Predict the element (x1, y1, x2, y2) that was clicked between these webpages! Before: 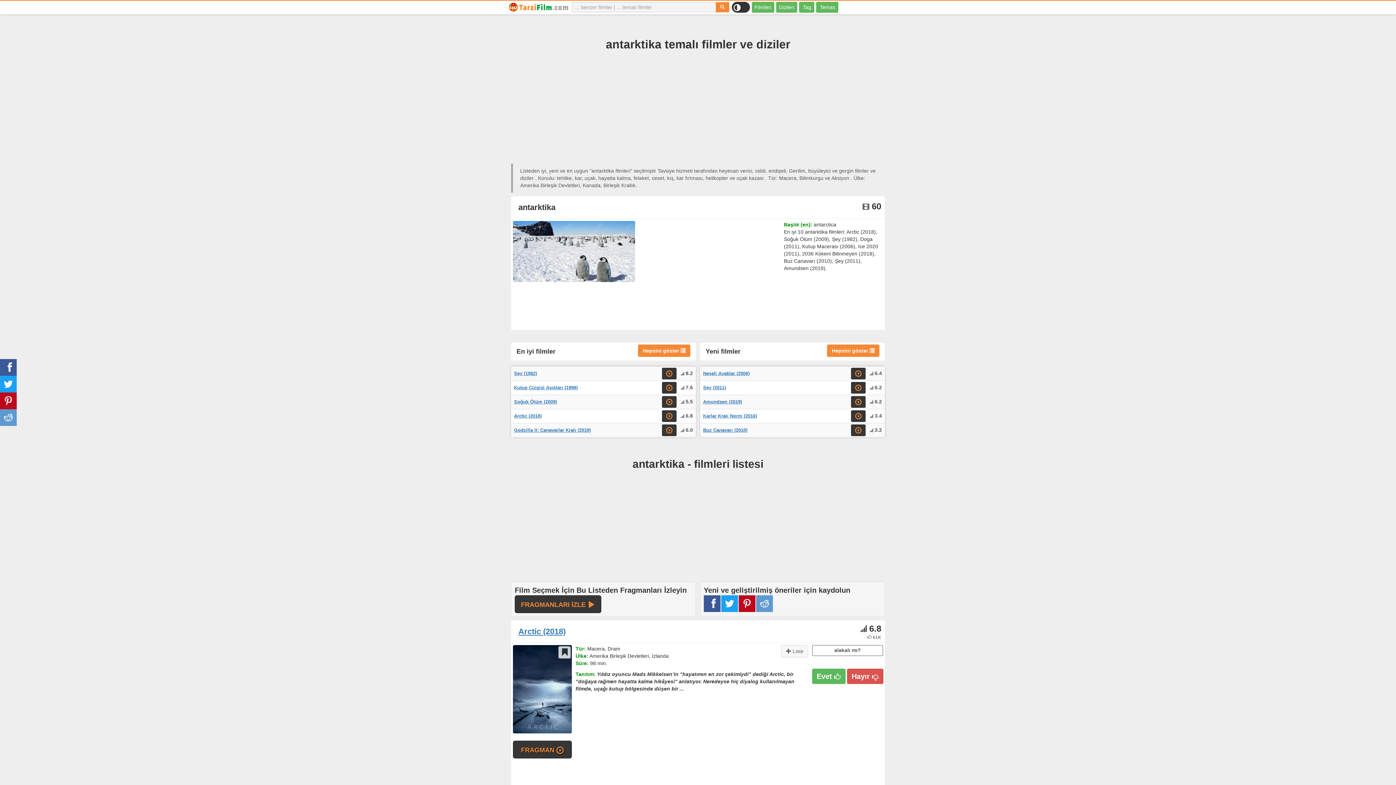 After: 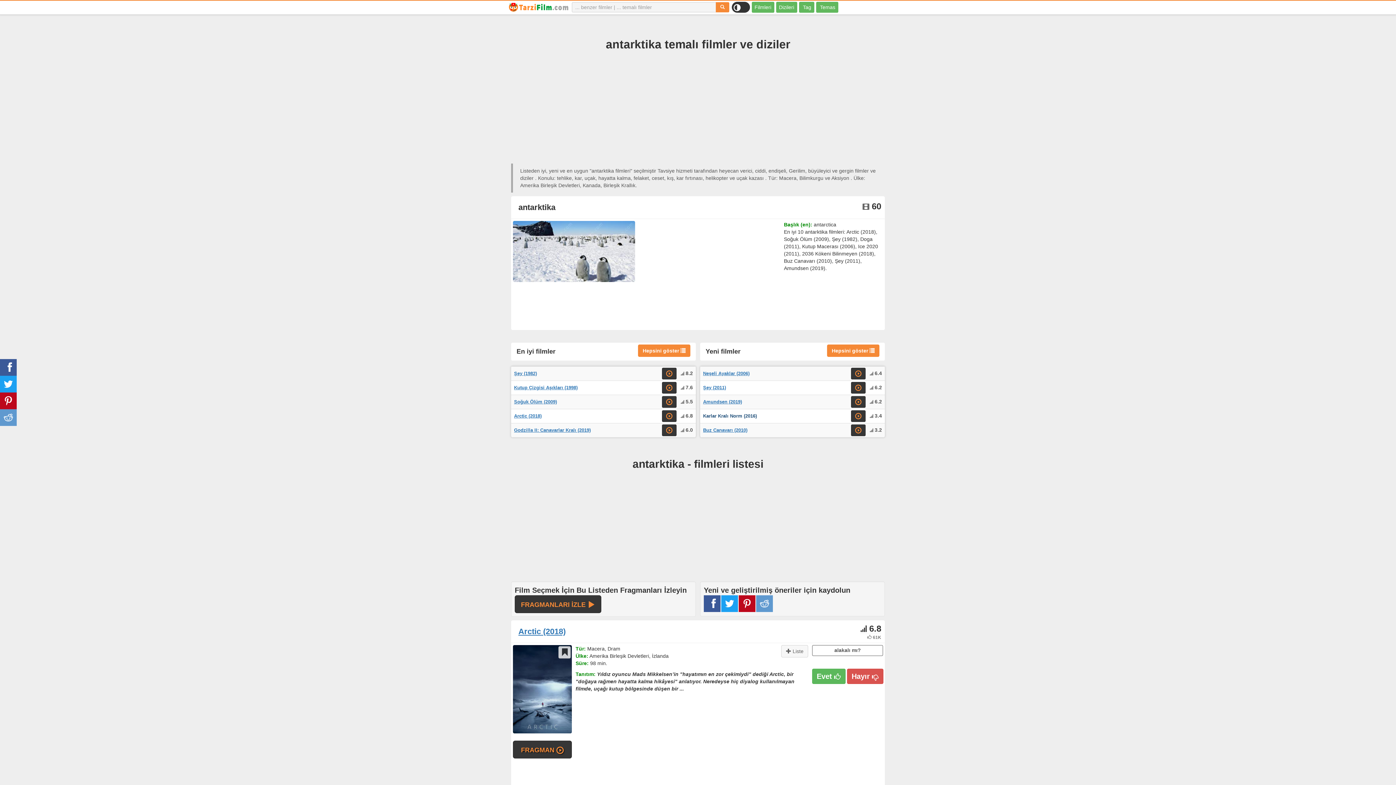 Action: bbox: (703, 413, 757, 418) label: Karlar Kralı Norm (2016)